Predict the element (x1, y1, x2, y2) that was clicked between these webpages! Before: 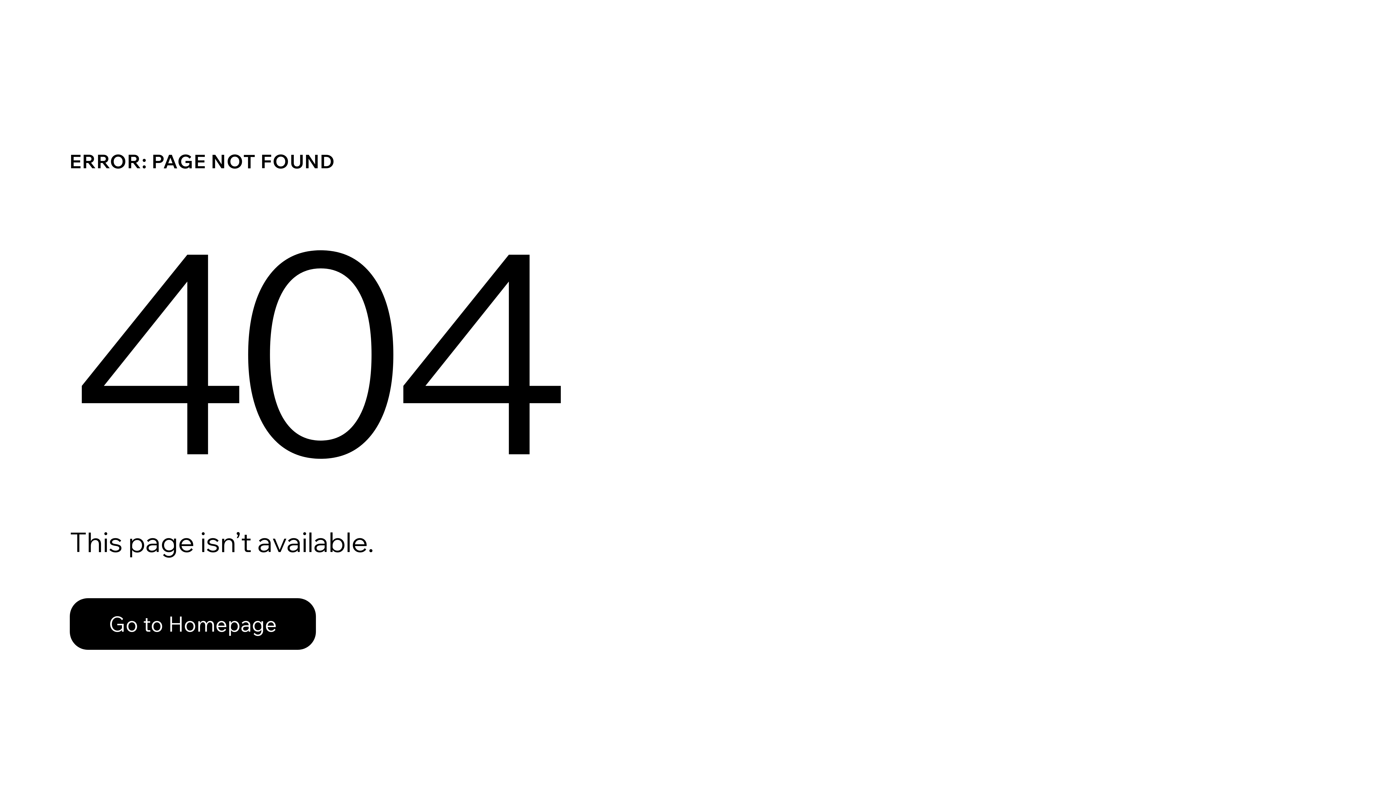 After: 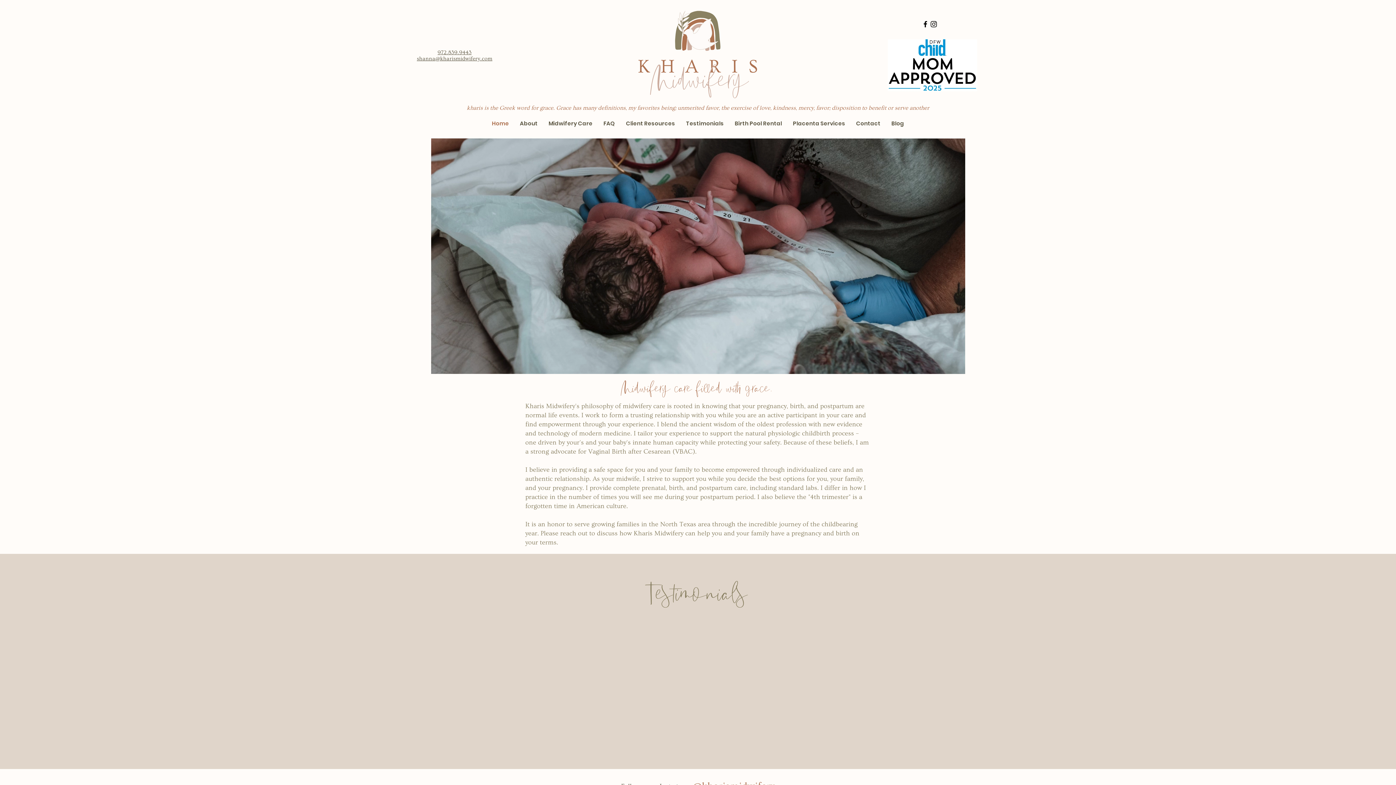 Action: label: Go to Homepage bbox: (69, 582, 768, 659)